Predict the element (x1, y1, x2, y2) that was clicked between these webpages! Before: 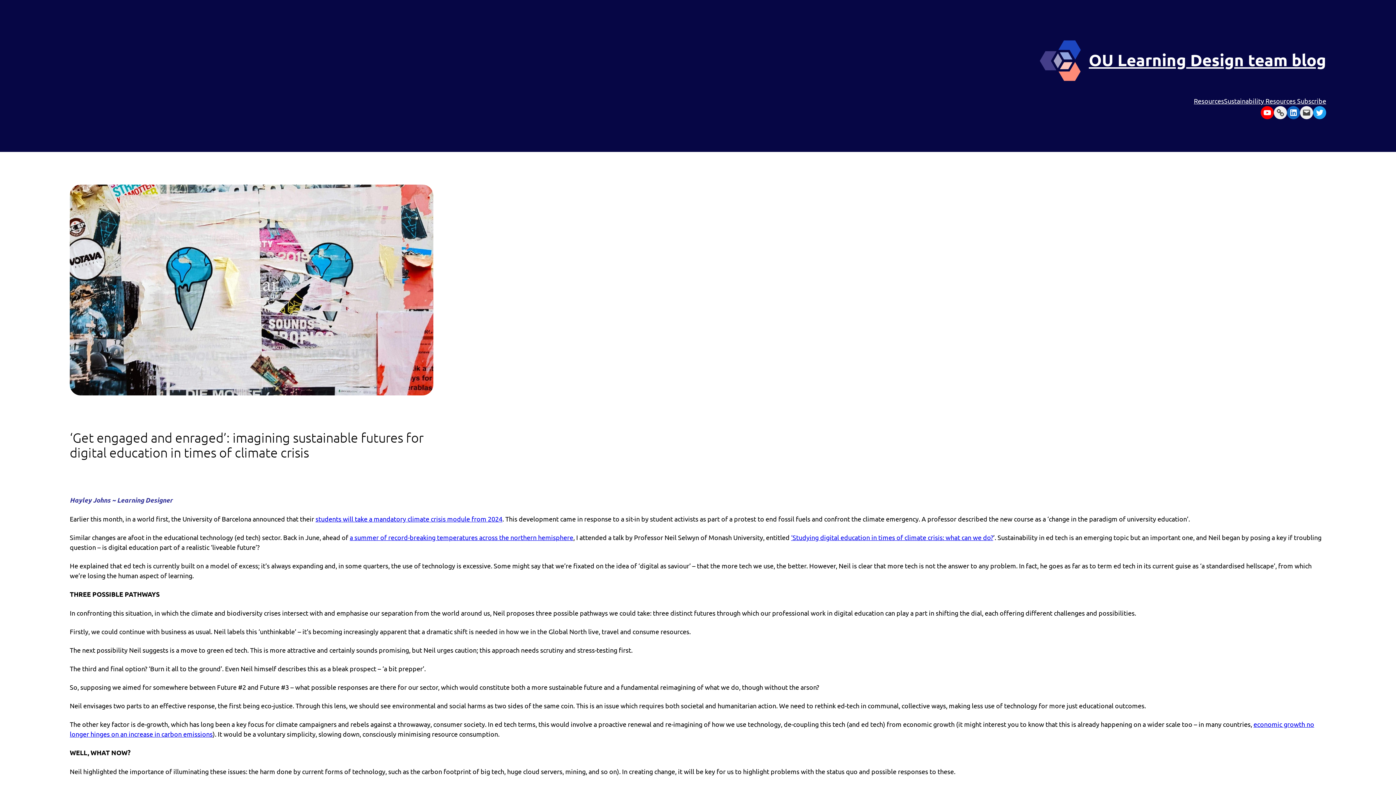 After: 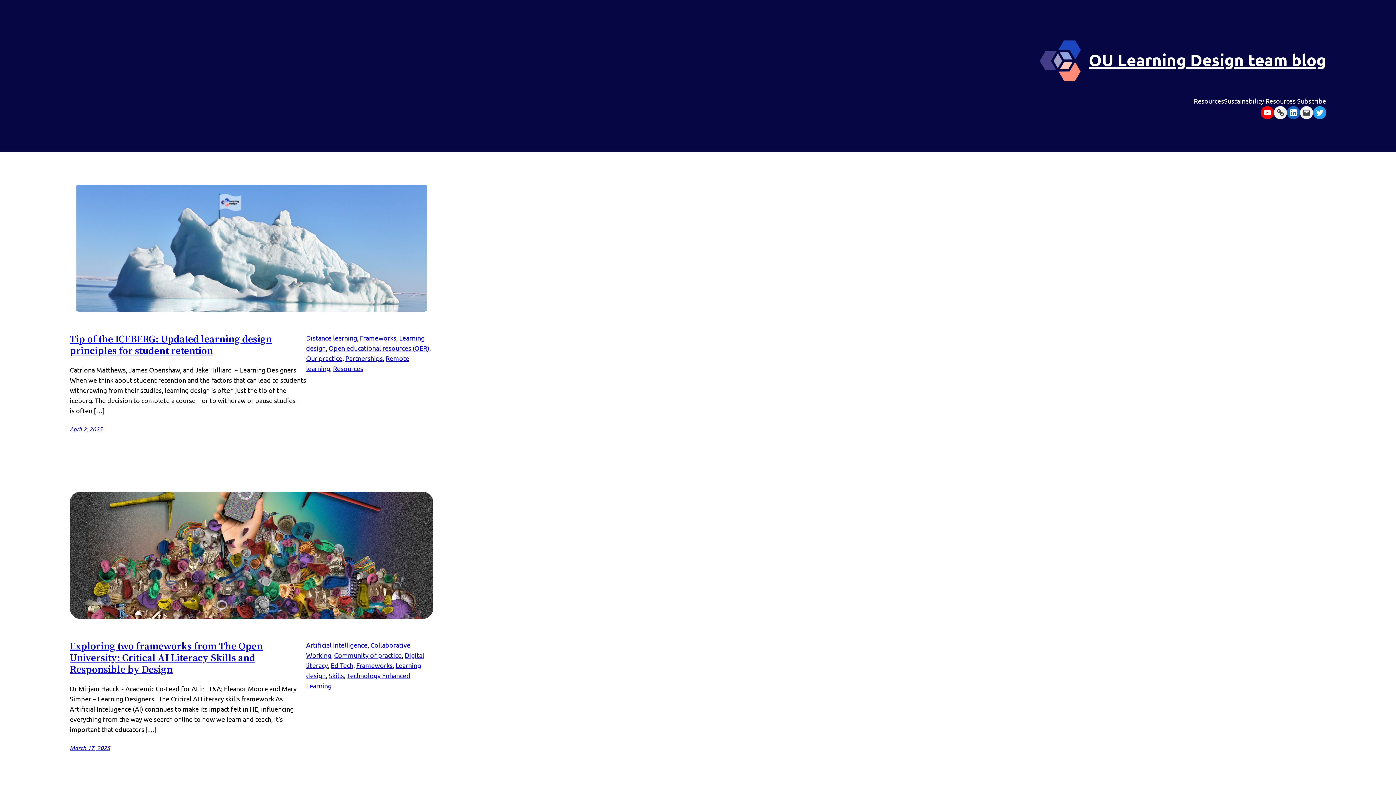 Action: bbox: (1034, 32, 1089, 87)